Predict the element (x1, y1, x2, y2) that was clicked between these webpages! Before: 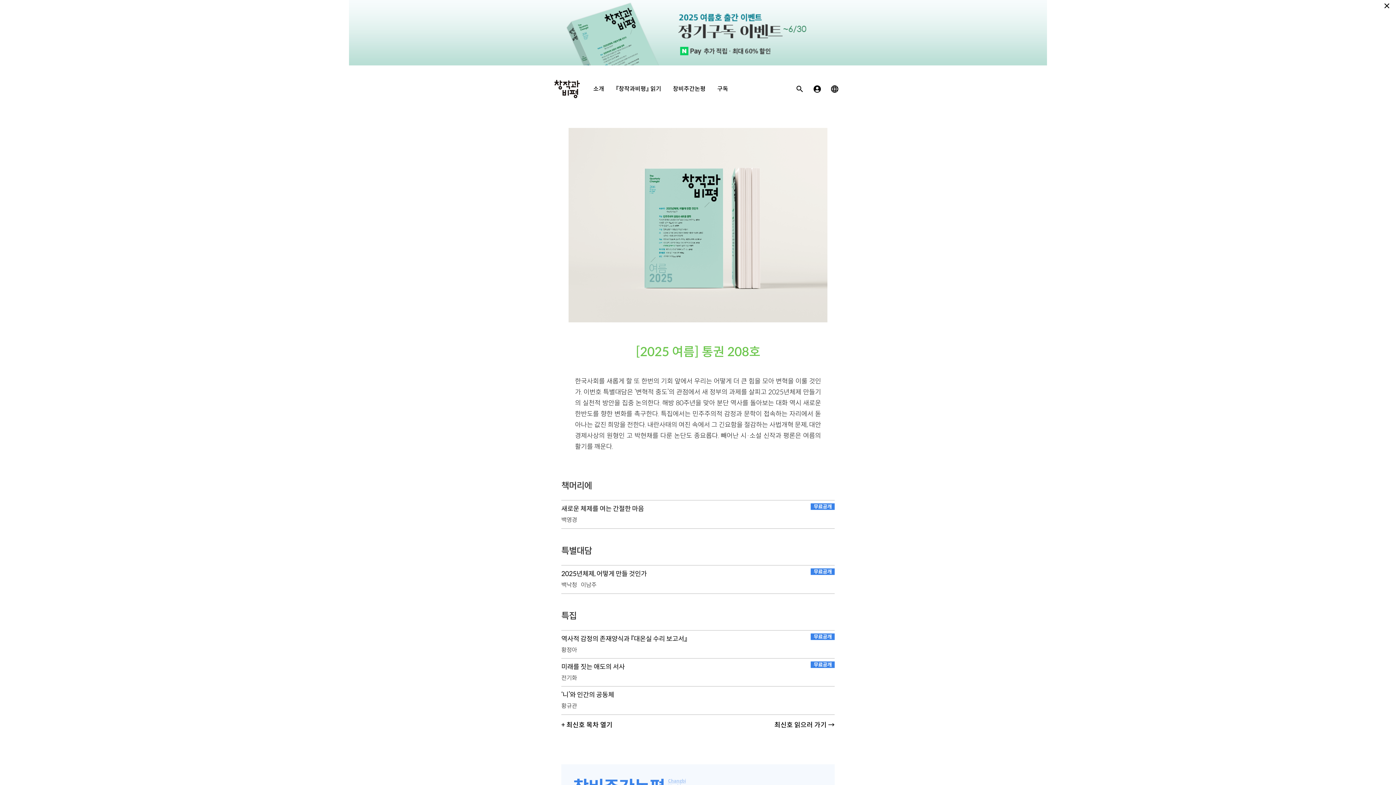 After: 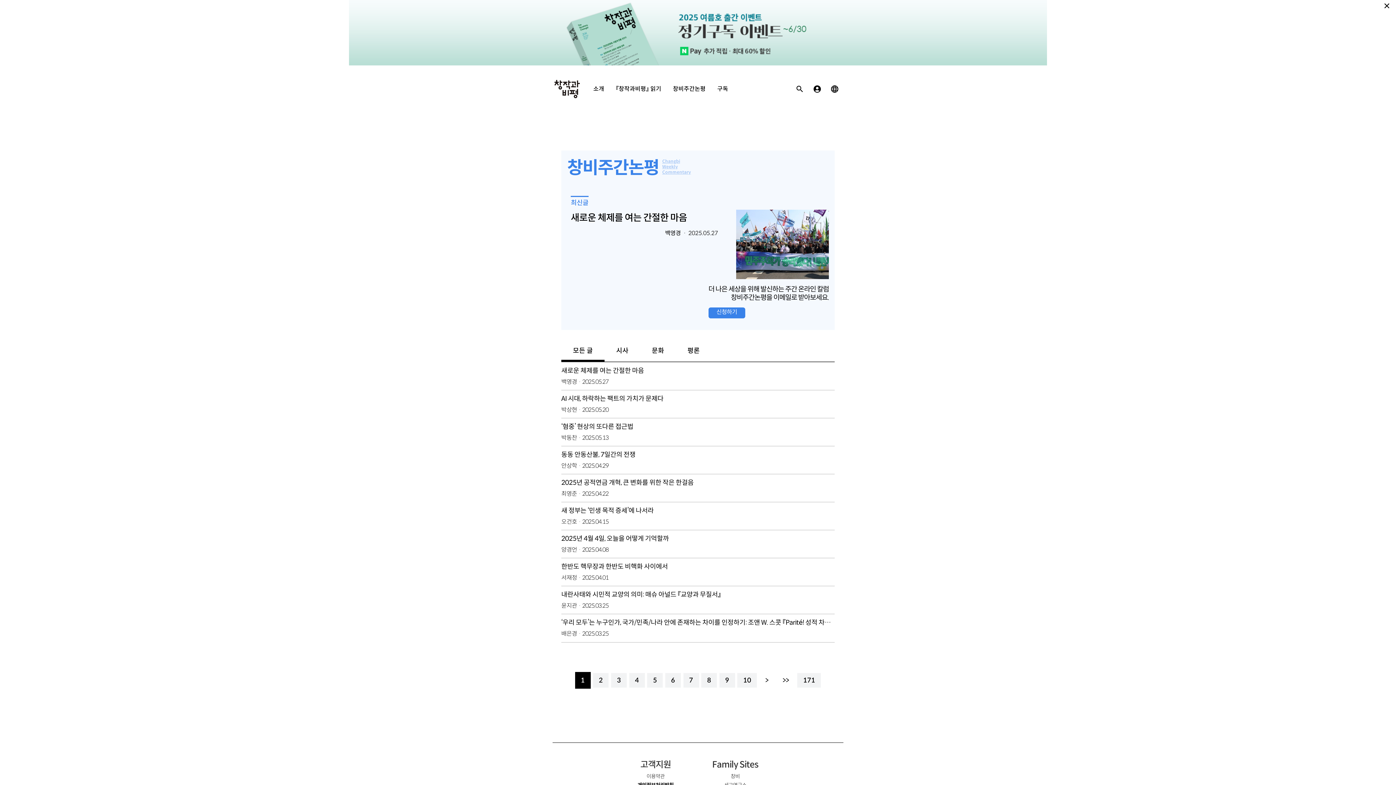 Action: bbox: (673, 84, 705, 93) label: 창비주간논평